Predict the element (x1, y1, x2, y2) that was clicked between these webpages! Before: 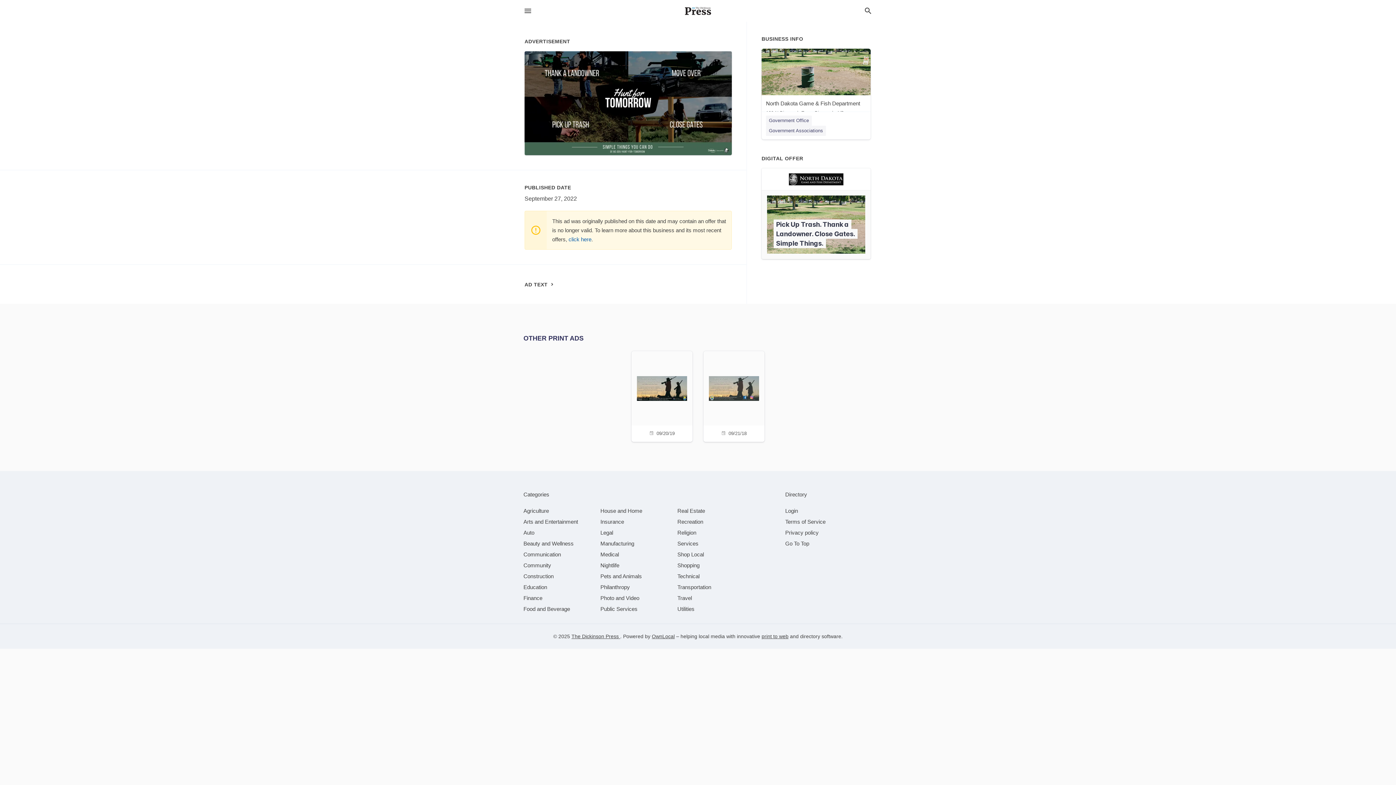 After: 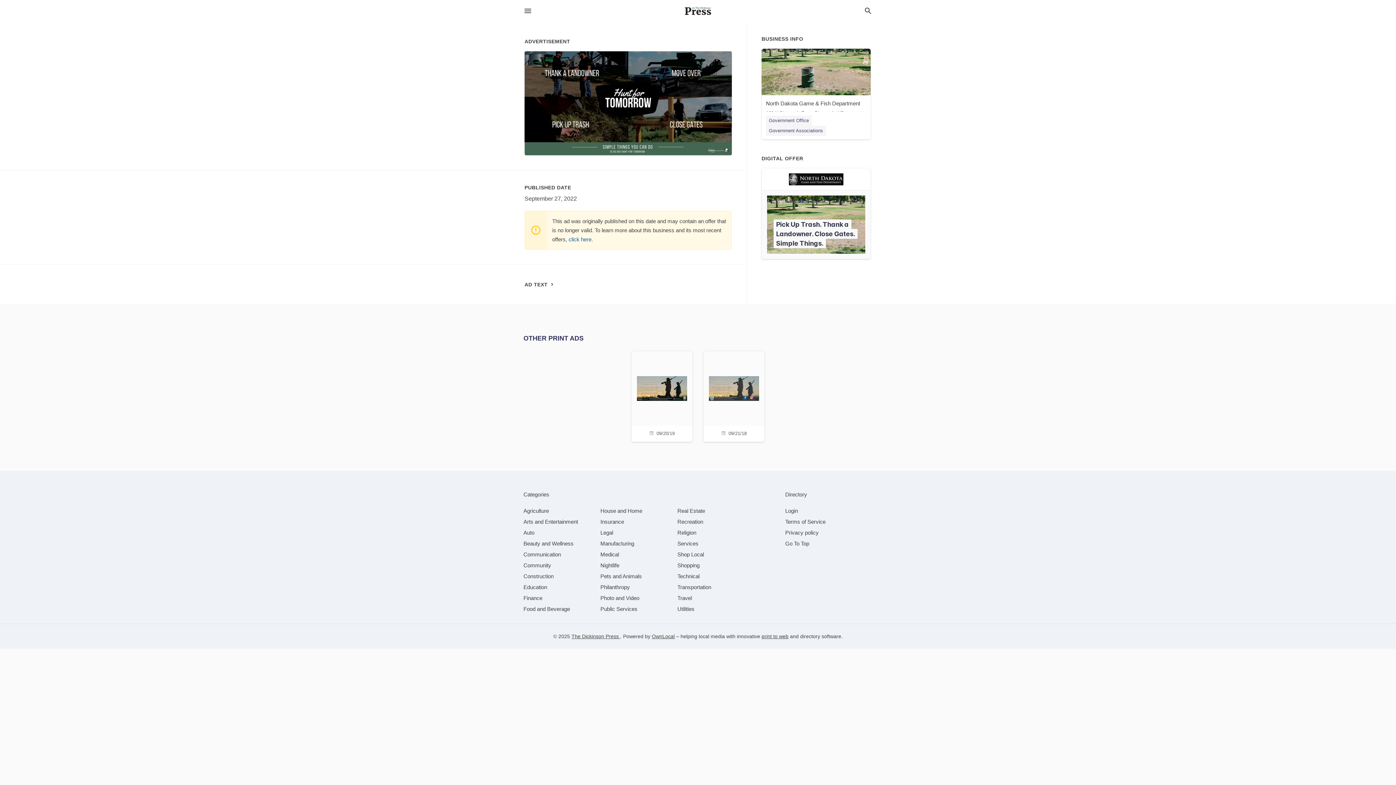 Action: bbox: (761, 633, 788, 639) label: print to web